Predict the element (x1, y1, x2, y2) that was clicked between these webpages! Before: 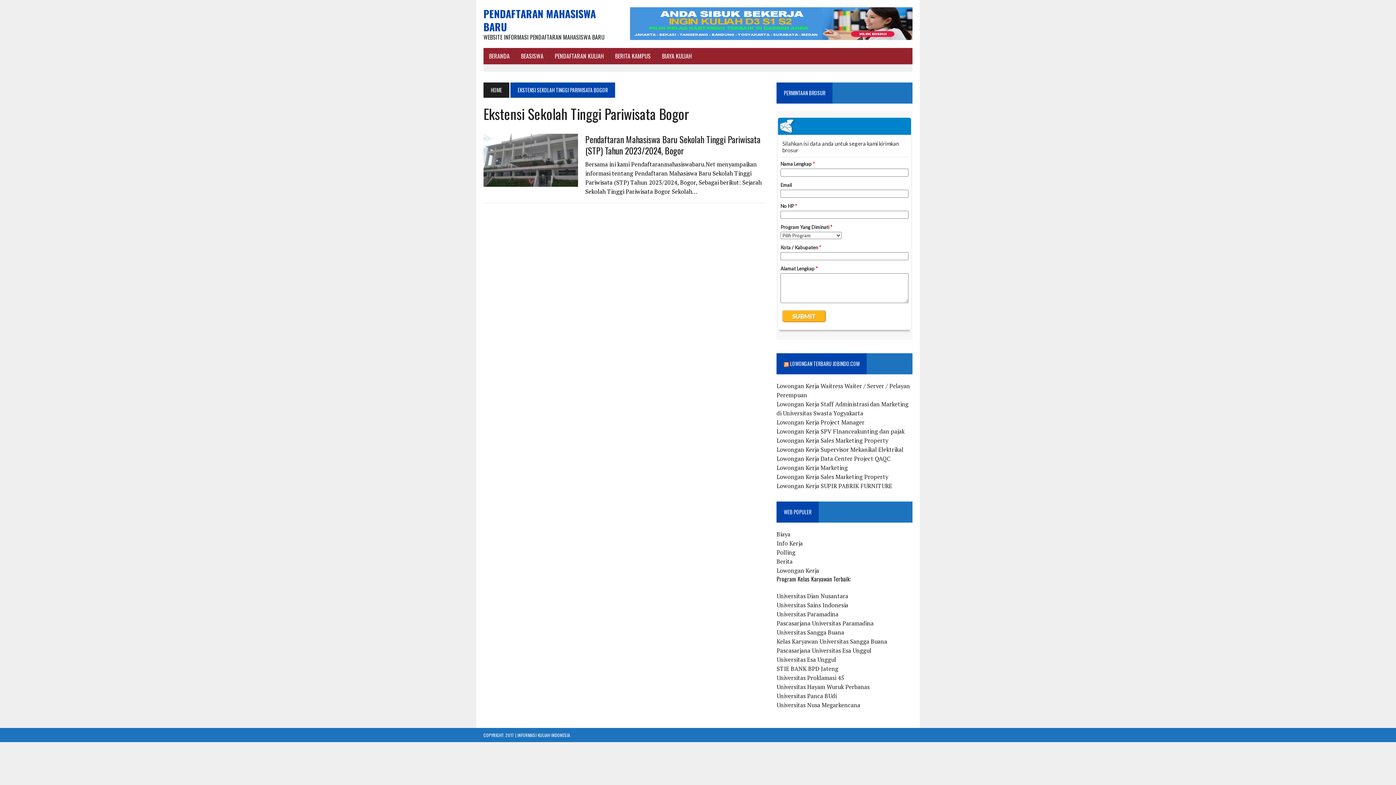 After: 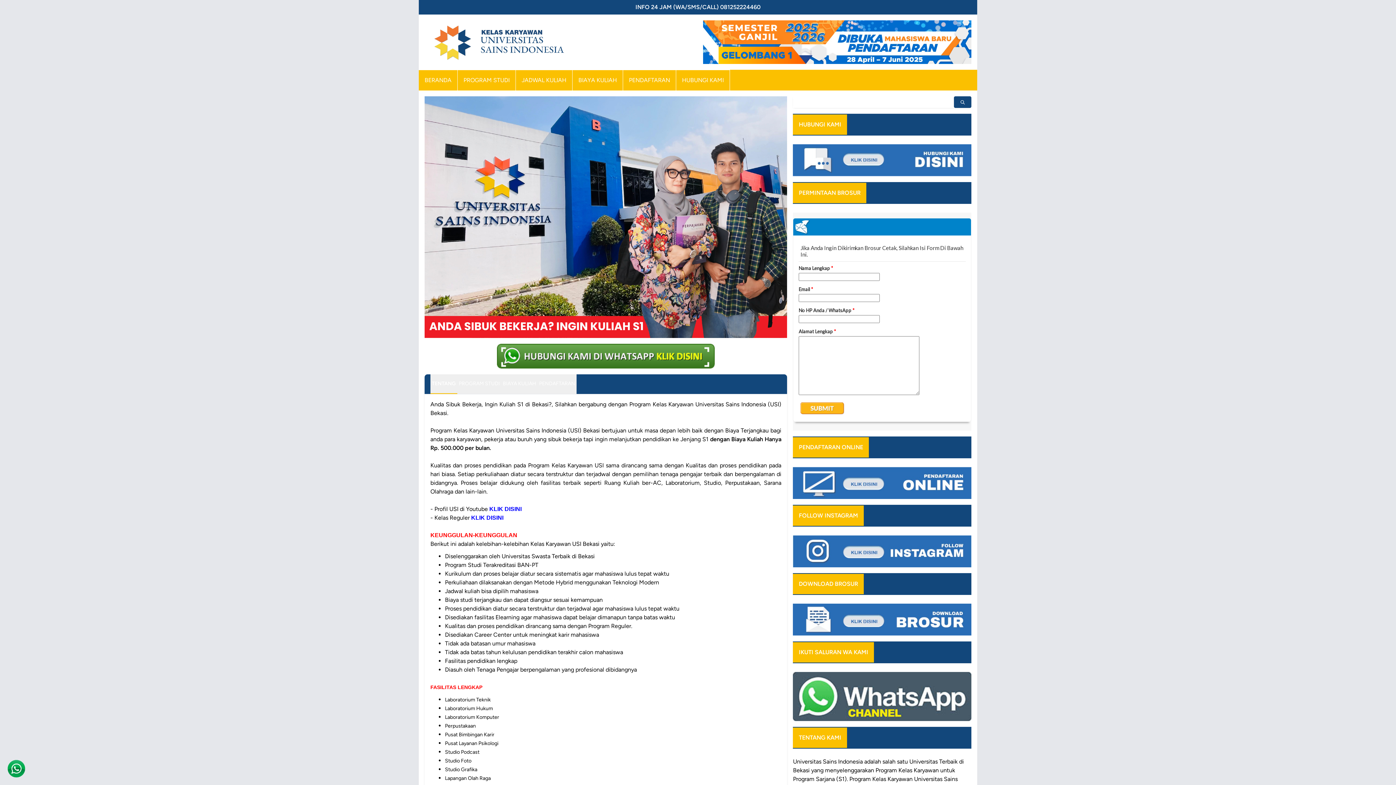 Action: bbox: (776, 601, 848, 609) label: Universitas Sains Indonesia